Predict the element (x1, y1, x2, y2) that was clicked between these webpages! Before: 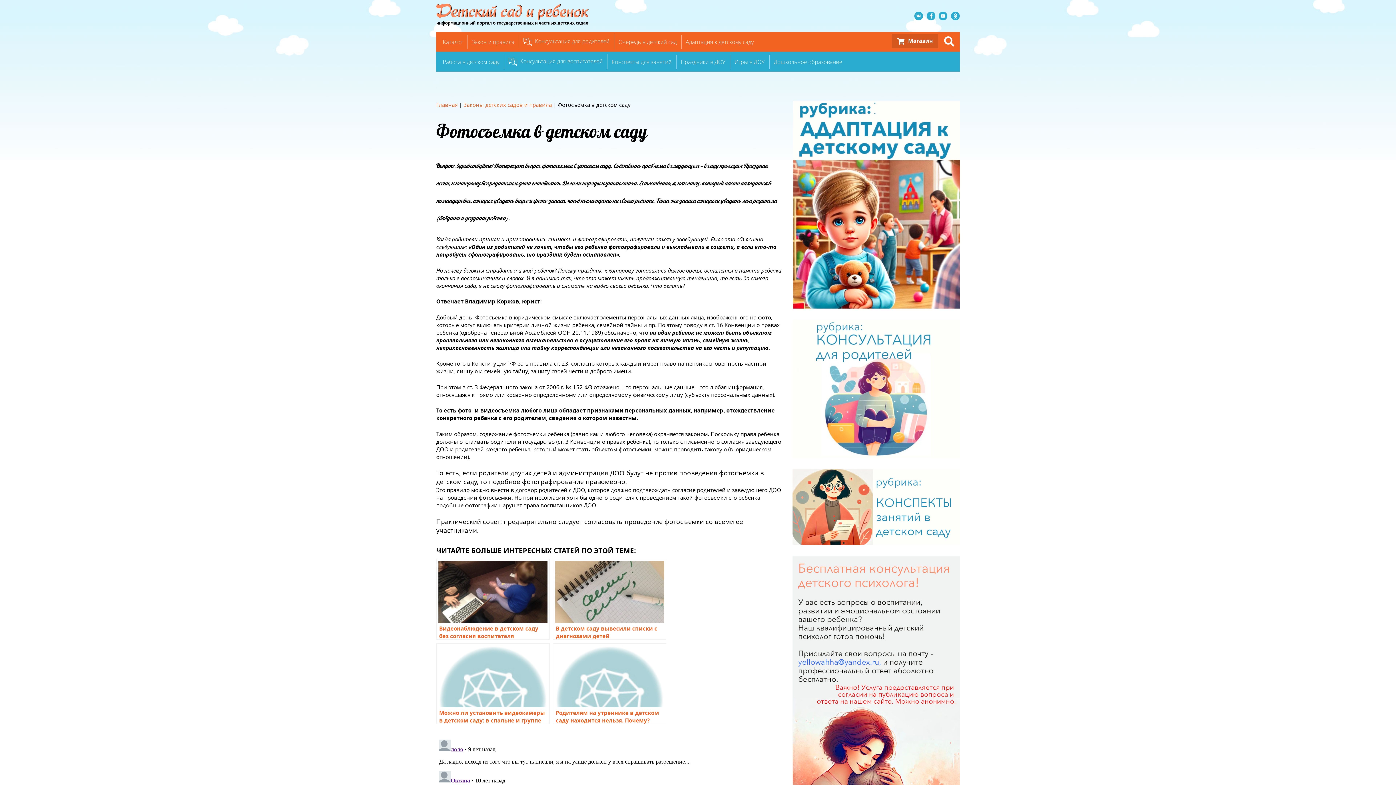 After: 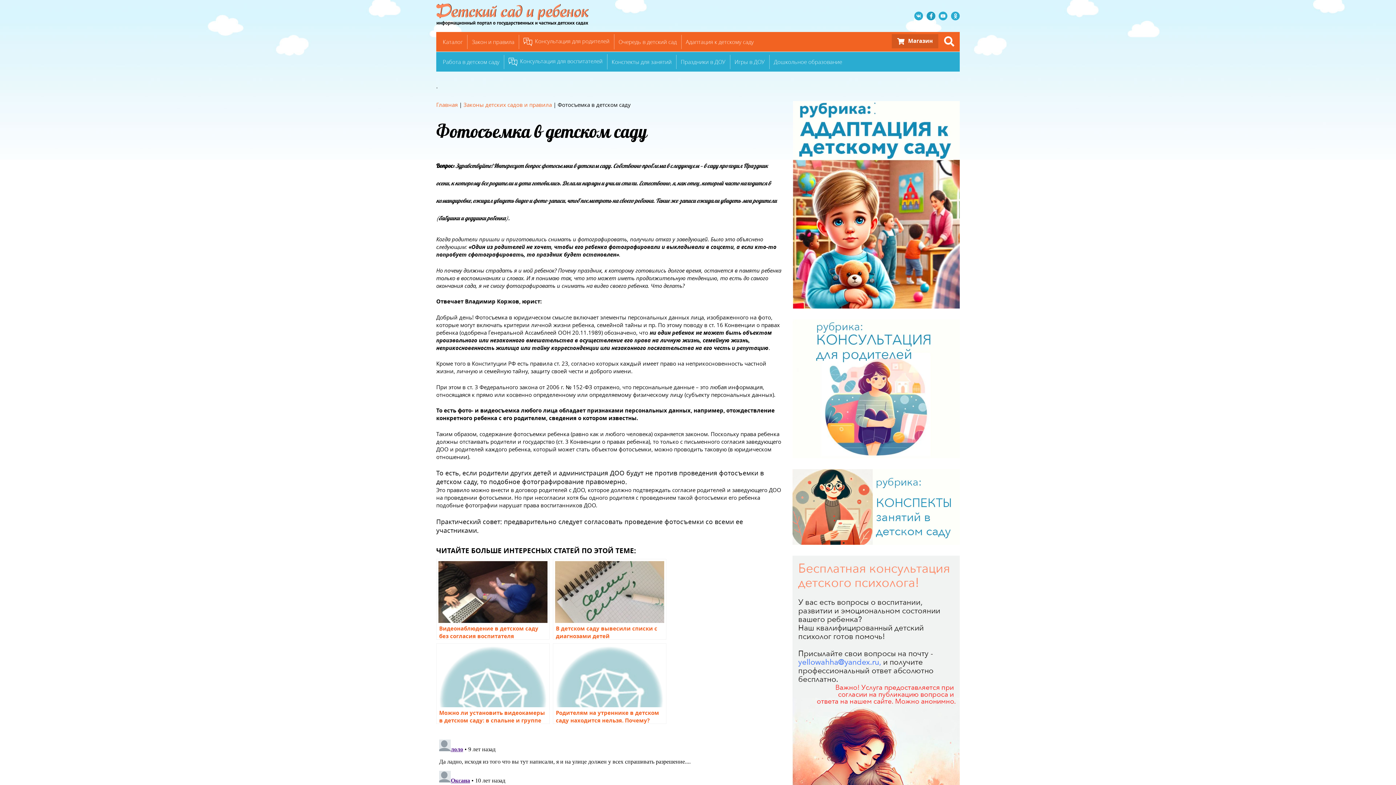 Action: bbox: (926, 11, 935, 20) label: Facebook